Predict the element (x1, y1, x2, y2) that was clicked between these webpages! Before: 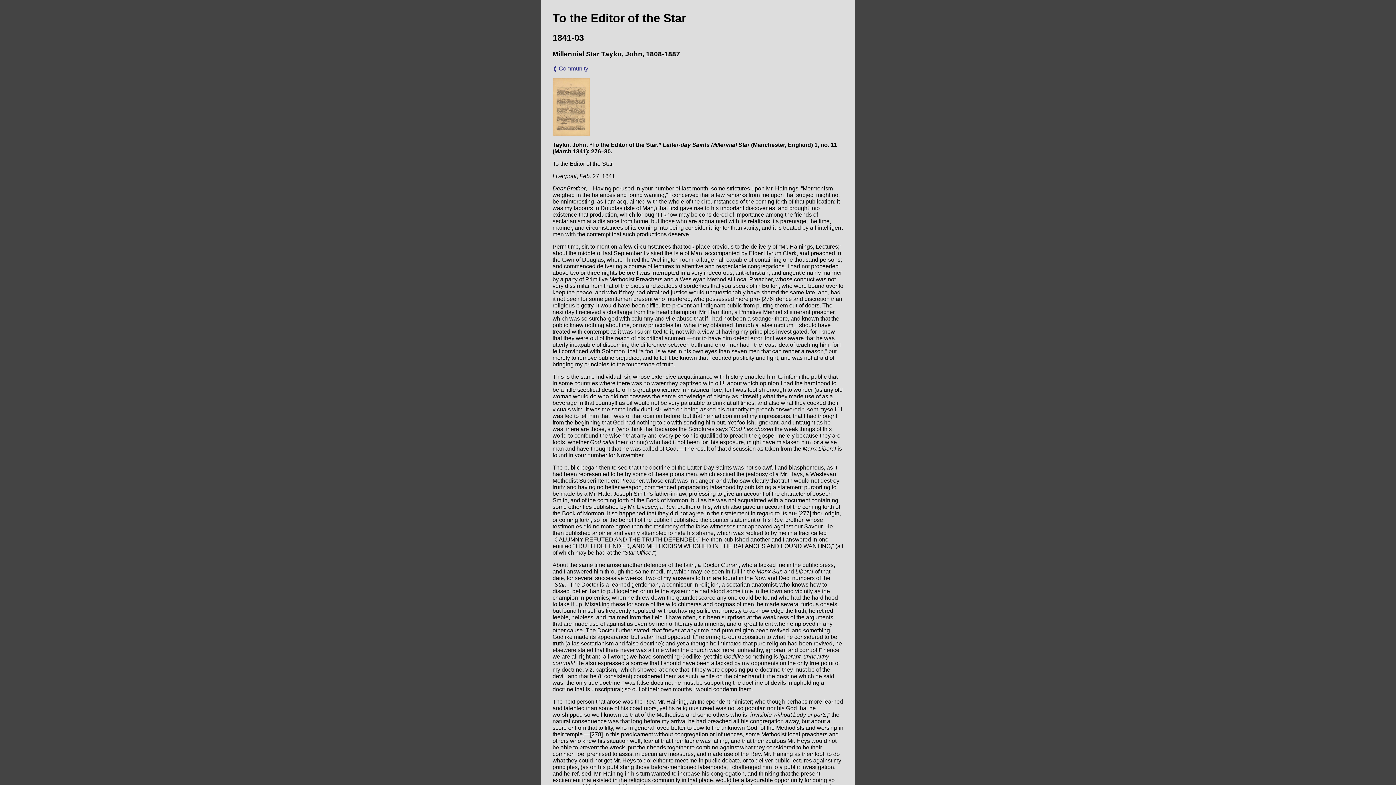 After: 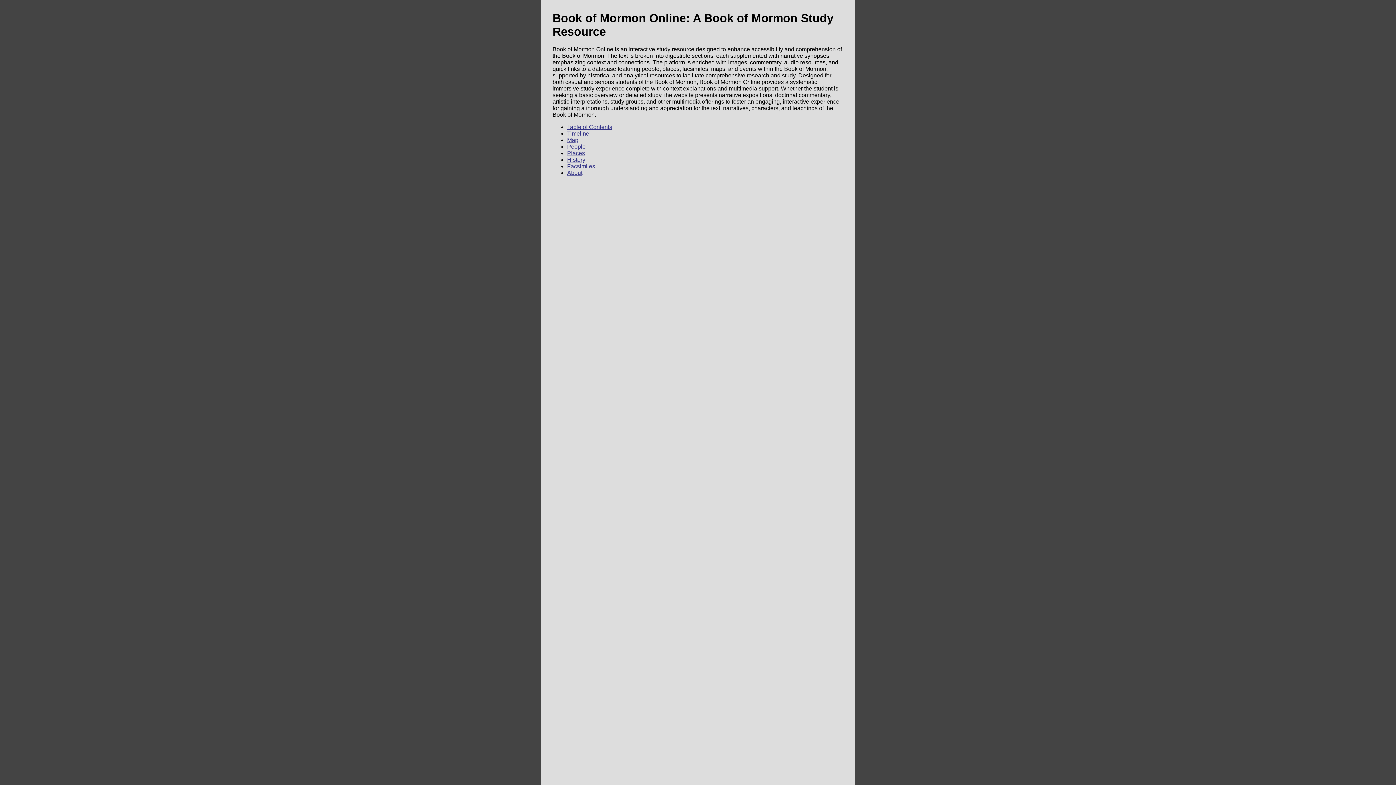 Action: label: ❮ Community bbox: (552, 65, 588, 71)